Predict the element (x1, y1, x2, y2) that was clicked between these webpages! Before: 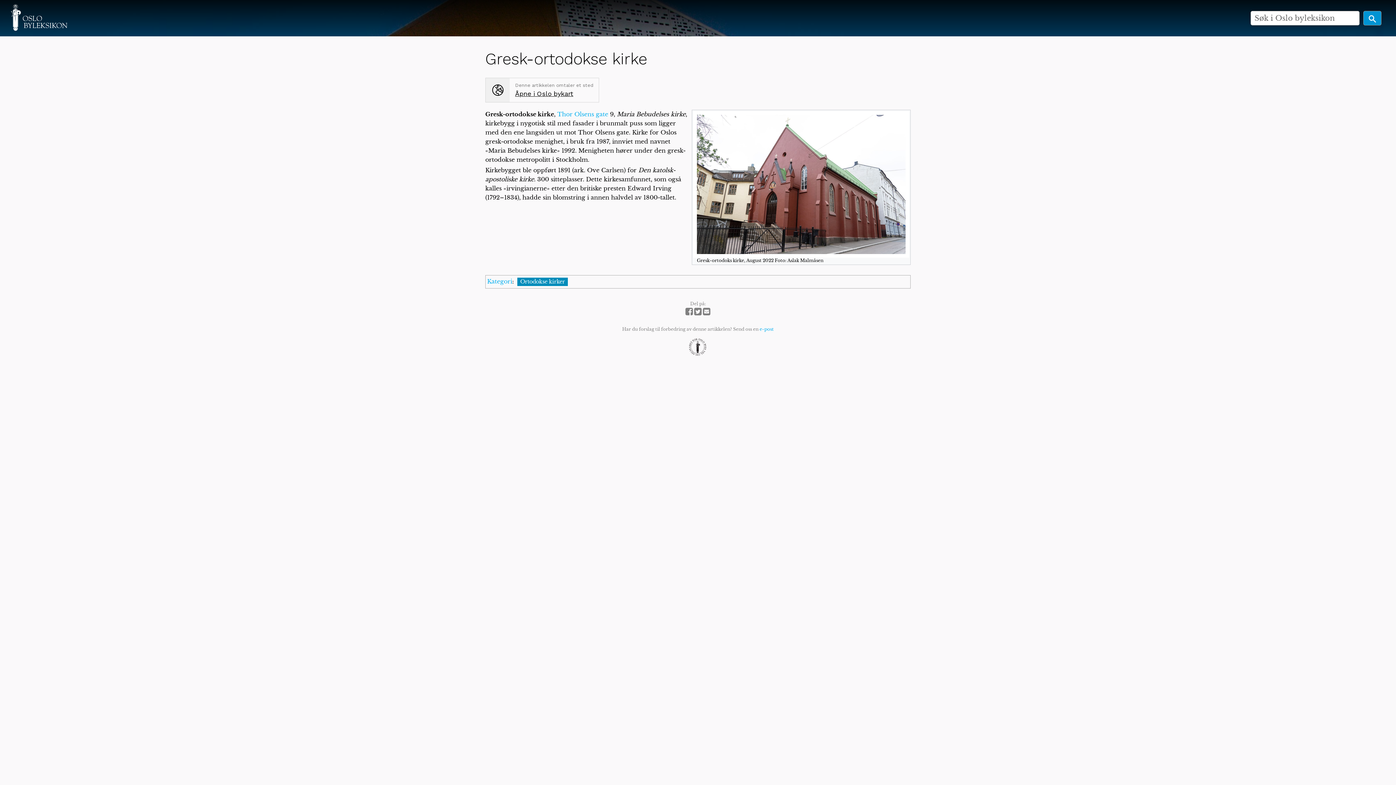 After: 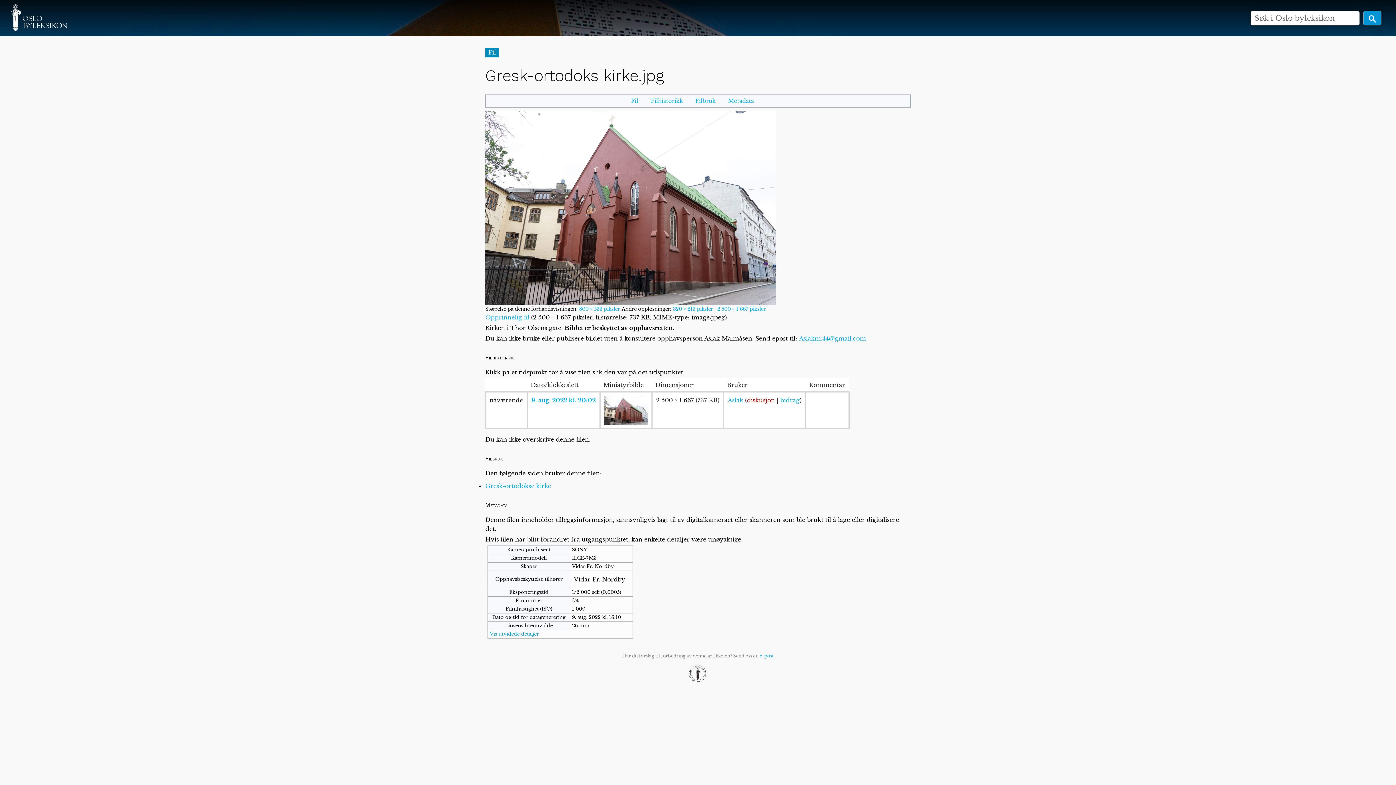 Action: bbox: (900, 257, 905, 261)